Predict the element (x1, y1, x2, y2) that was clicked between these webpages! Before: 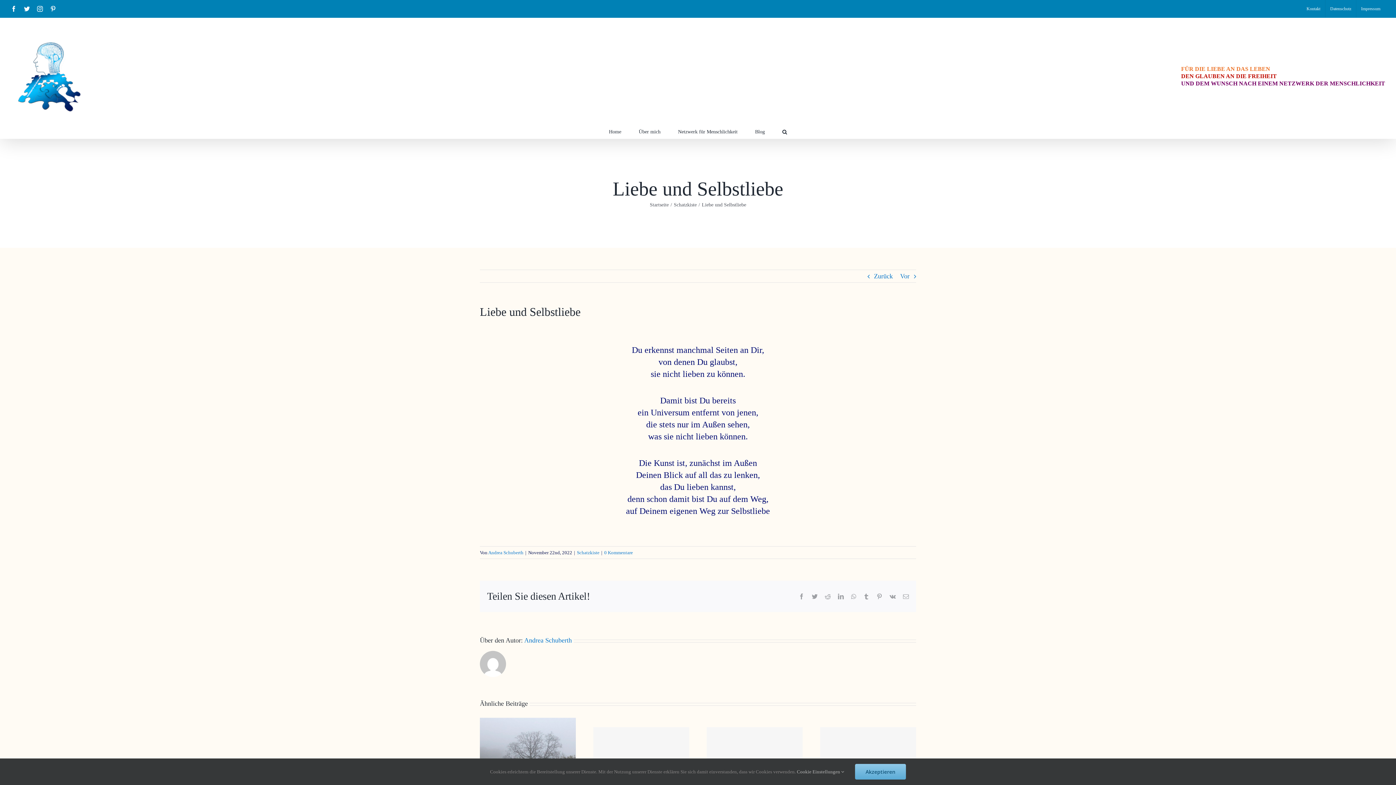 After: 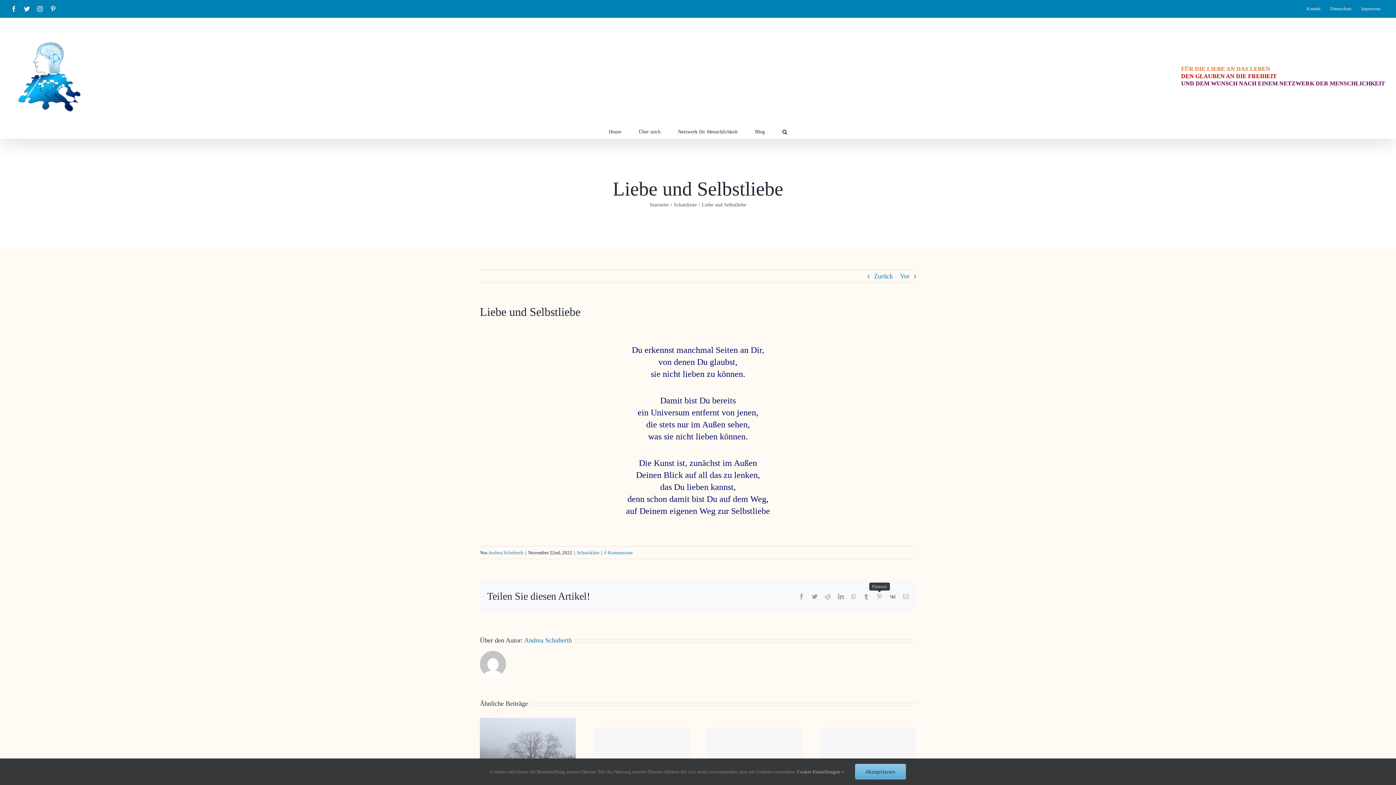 Action: label: Pinterest bbox: (876, 593, 882, 599)